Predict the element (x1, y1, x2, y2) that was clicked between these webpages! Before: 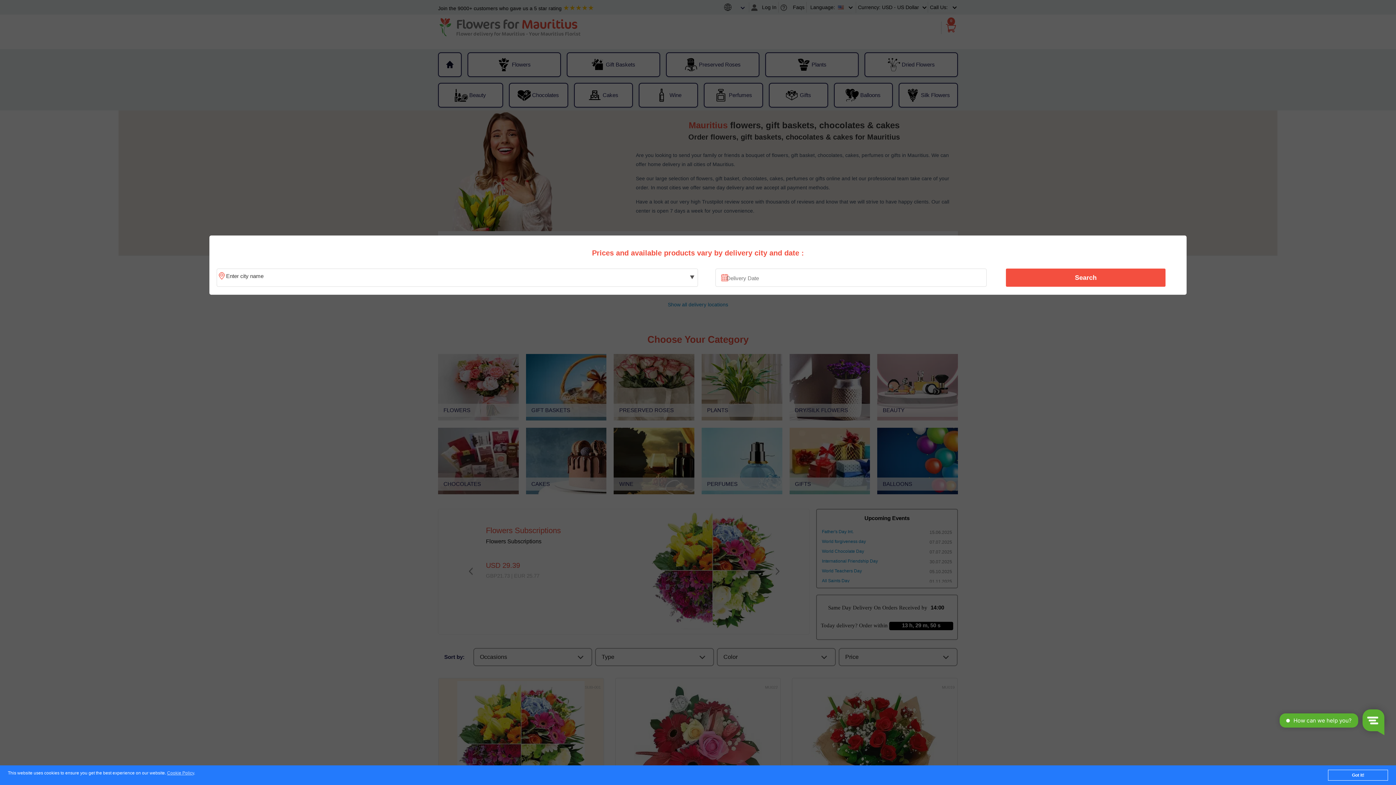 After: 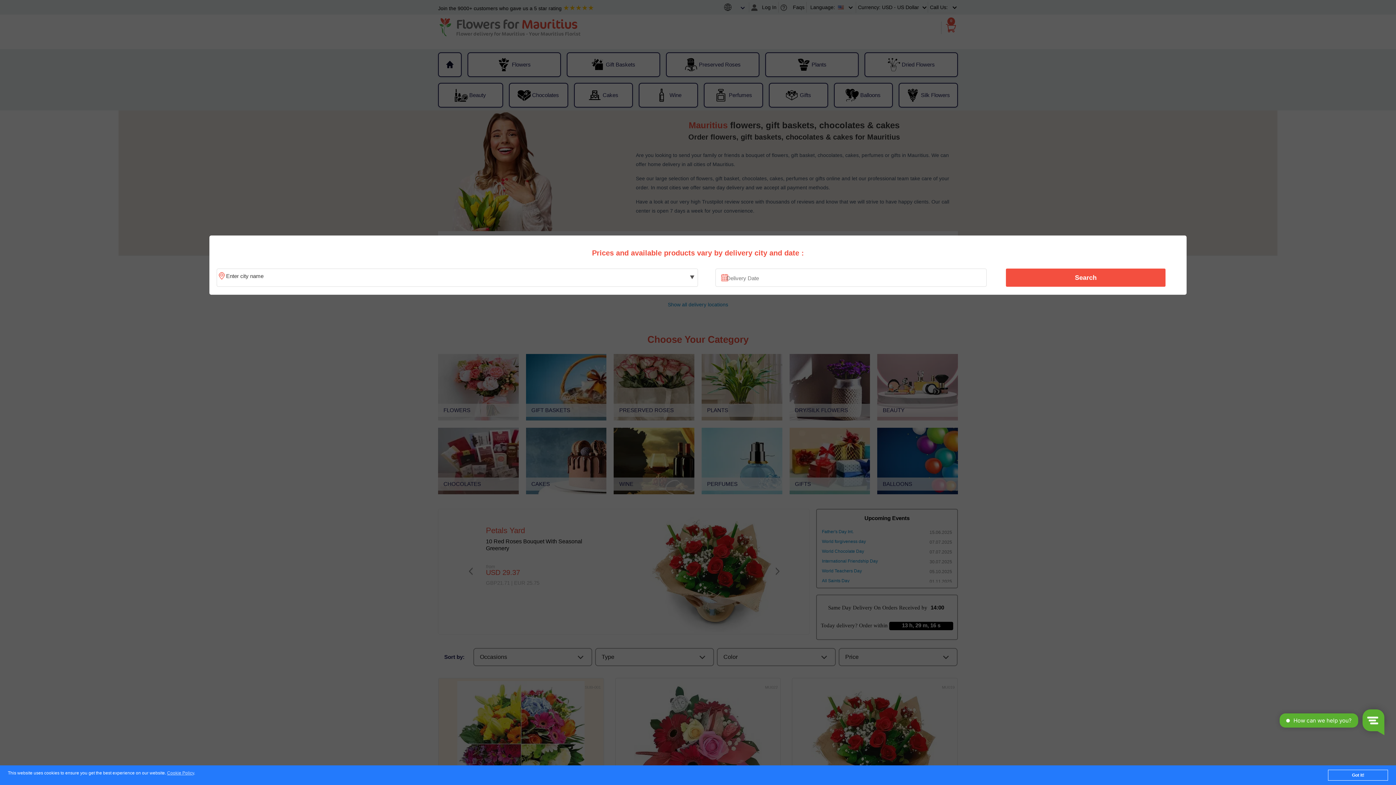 Action: label: Search bbox: (1010, 270, 1161, 285)